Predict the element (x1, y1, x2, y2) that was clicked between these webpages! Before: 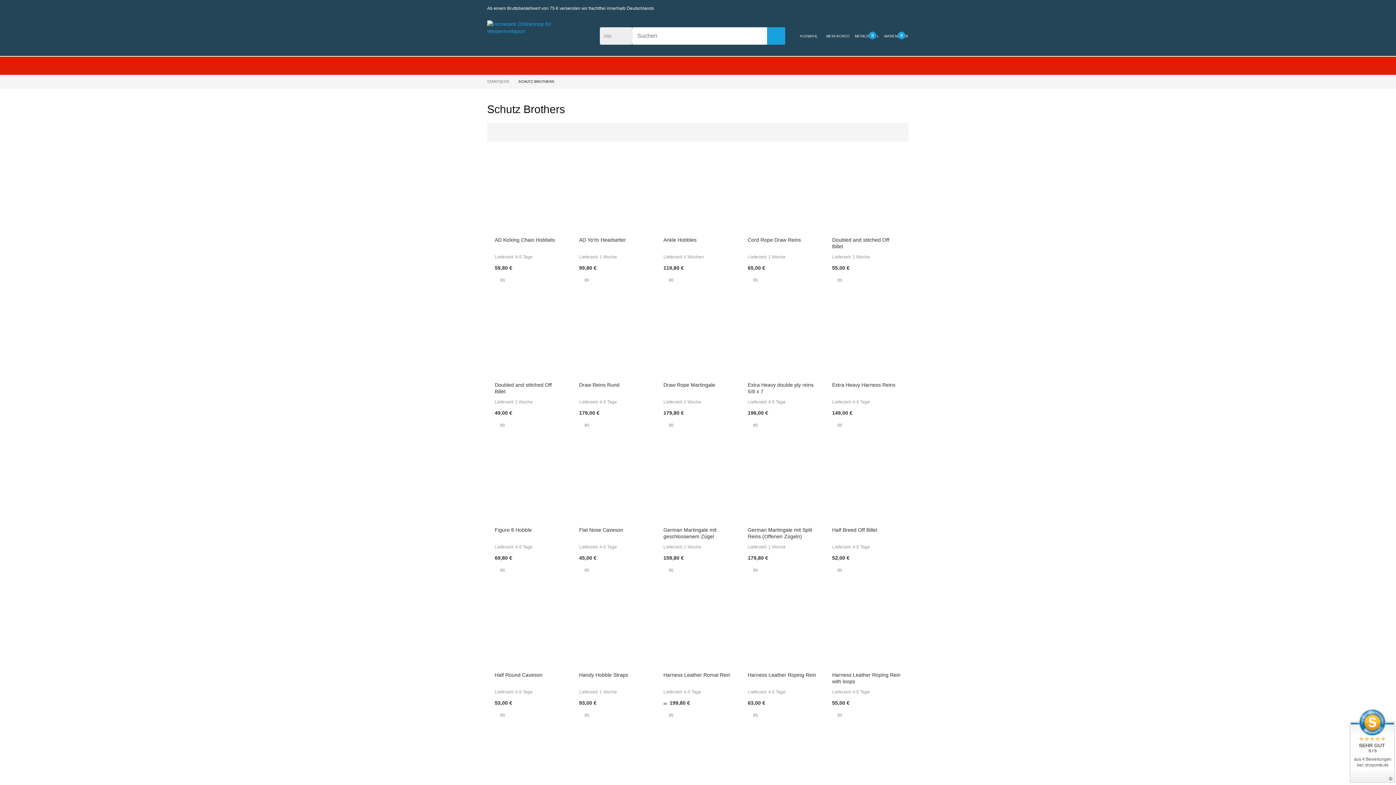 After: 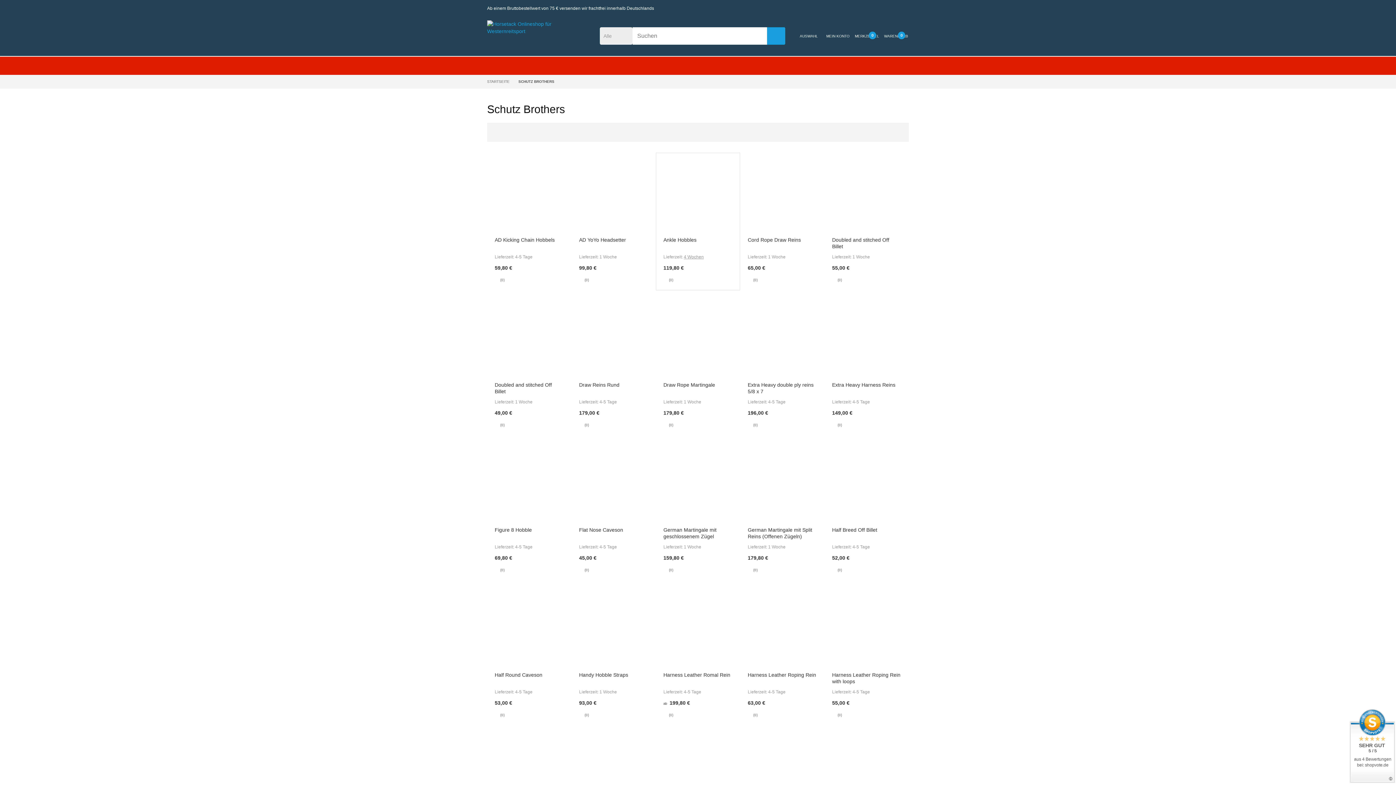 Action: bbox: (684, 254, 704, 259) label: 4 Wochen